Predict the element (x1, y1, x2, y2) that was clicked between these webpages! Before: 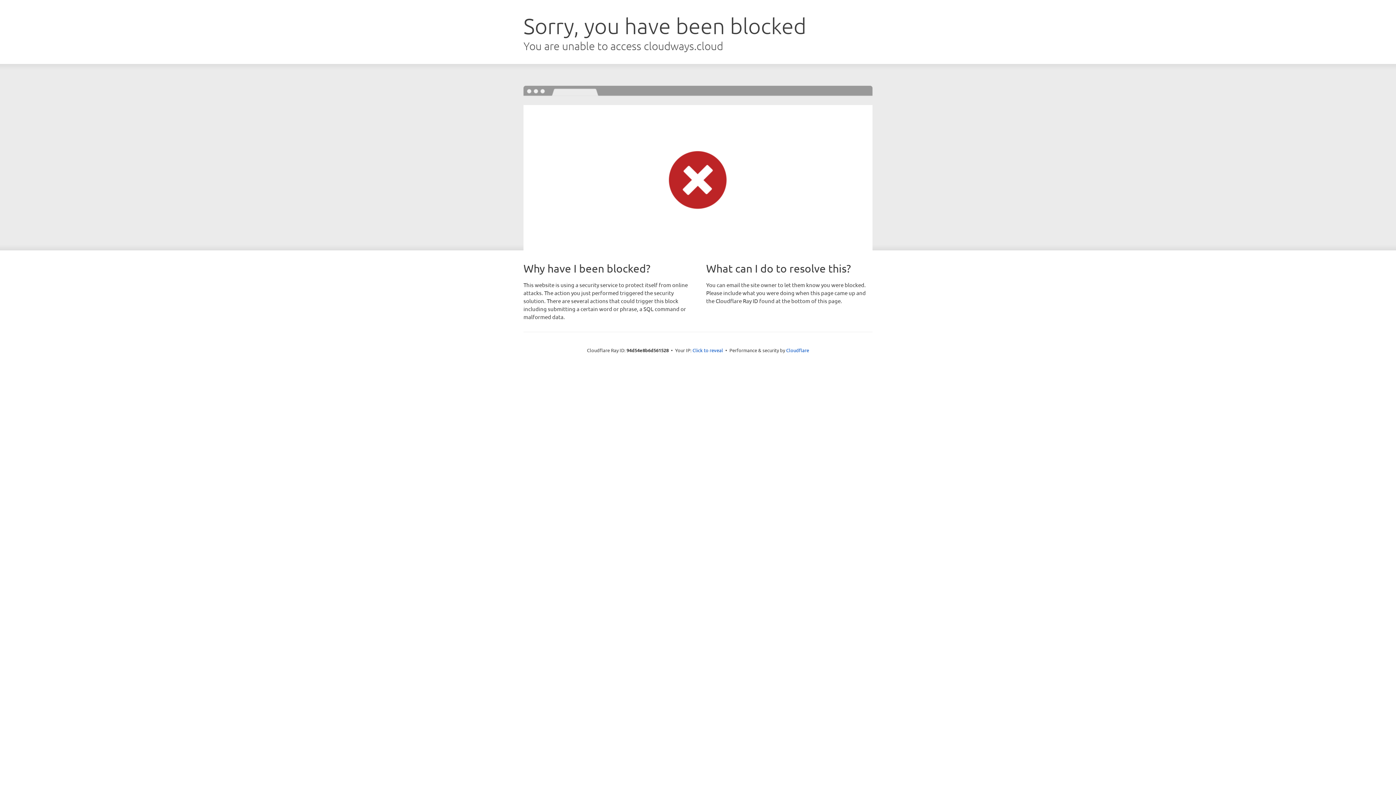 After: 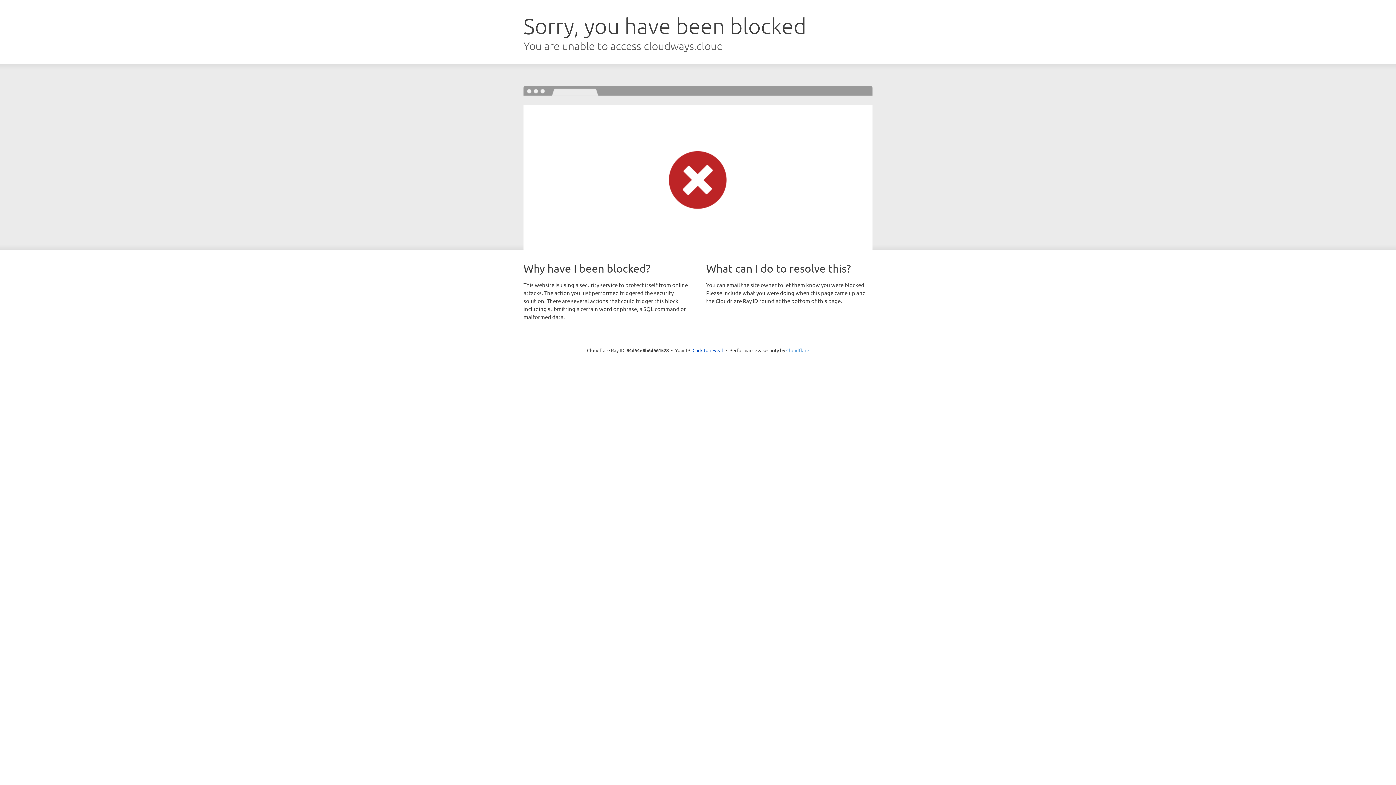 Action: bbox: (786, 347, 809, 353) label: Cloudflare